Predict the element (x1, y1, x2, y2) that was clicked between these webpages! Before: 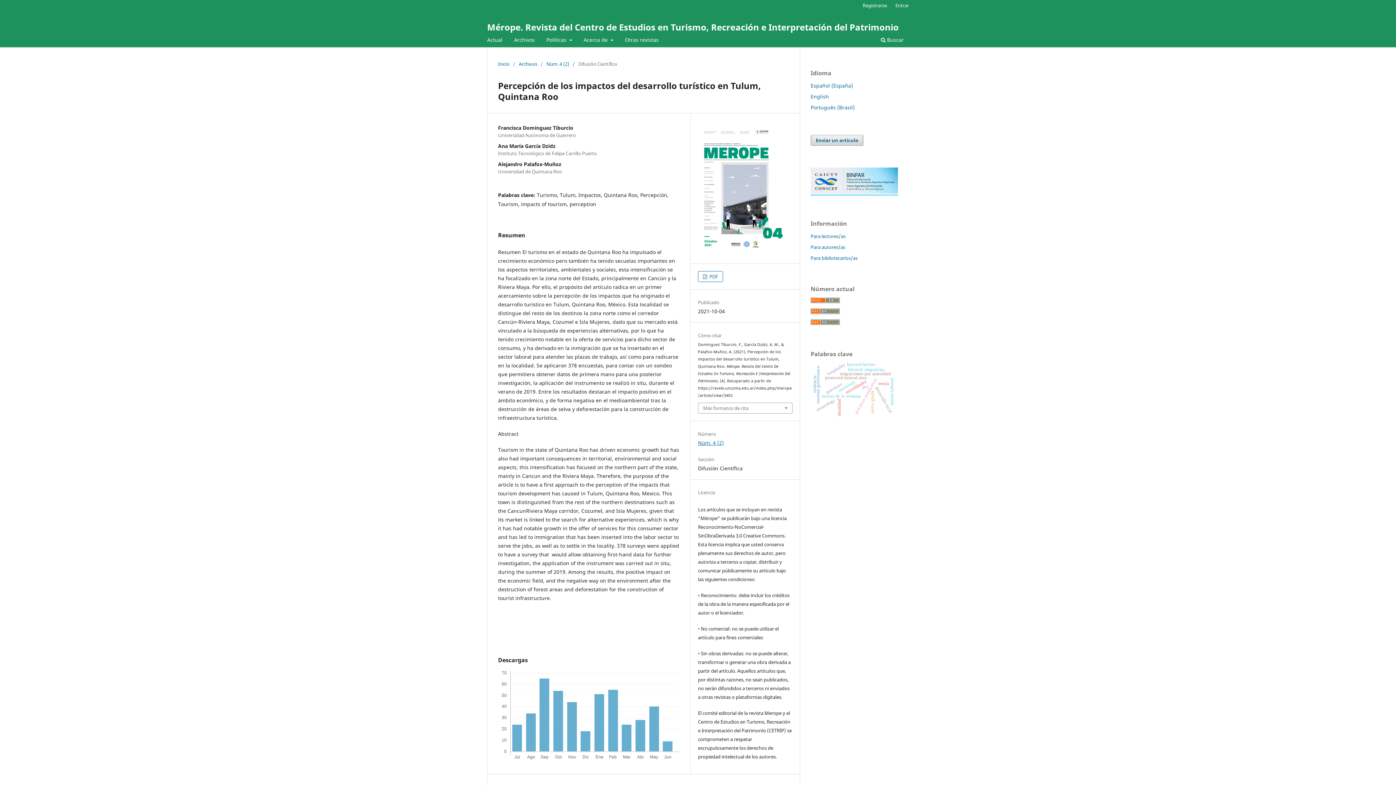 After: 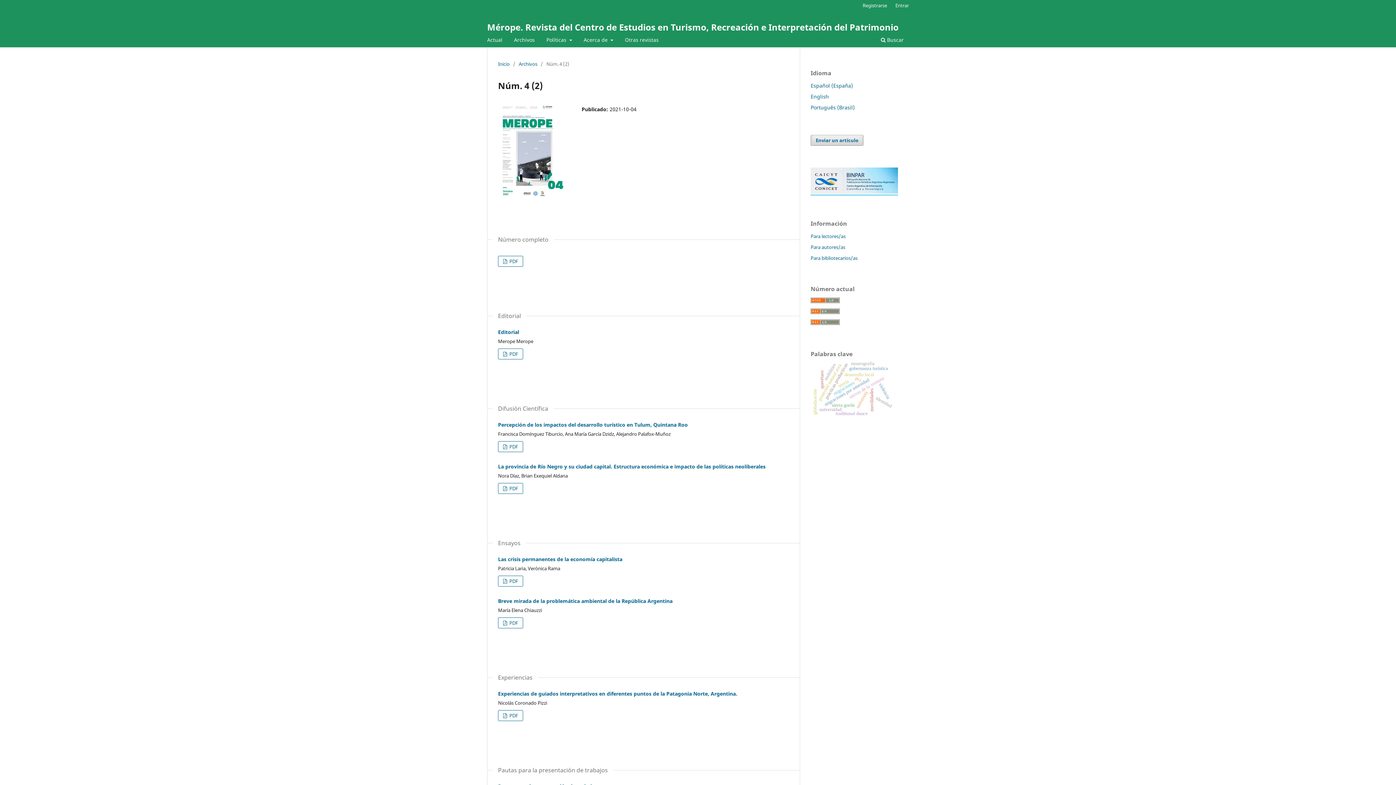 Action: bbox: (698, 248, 792, 255)